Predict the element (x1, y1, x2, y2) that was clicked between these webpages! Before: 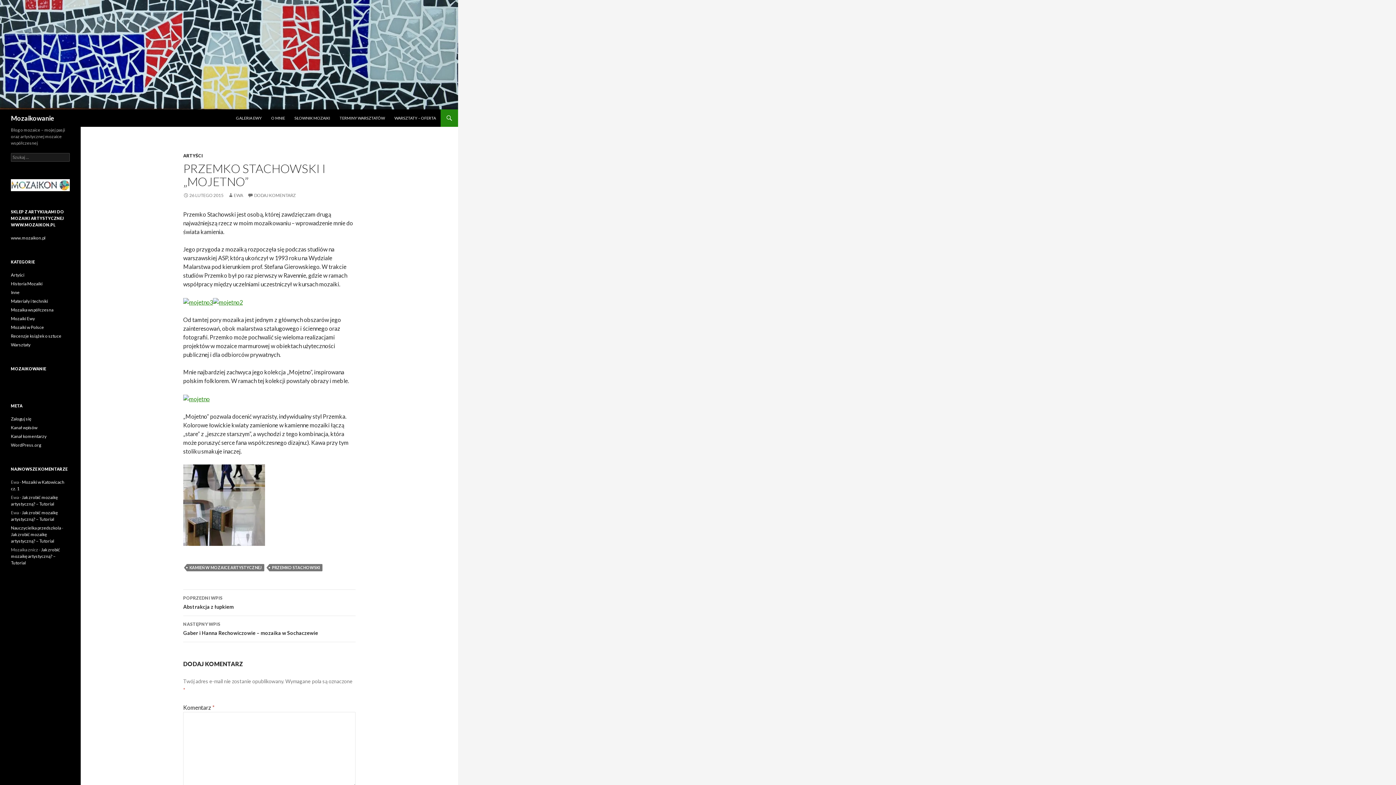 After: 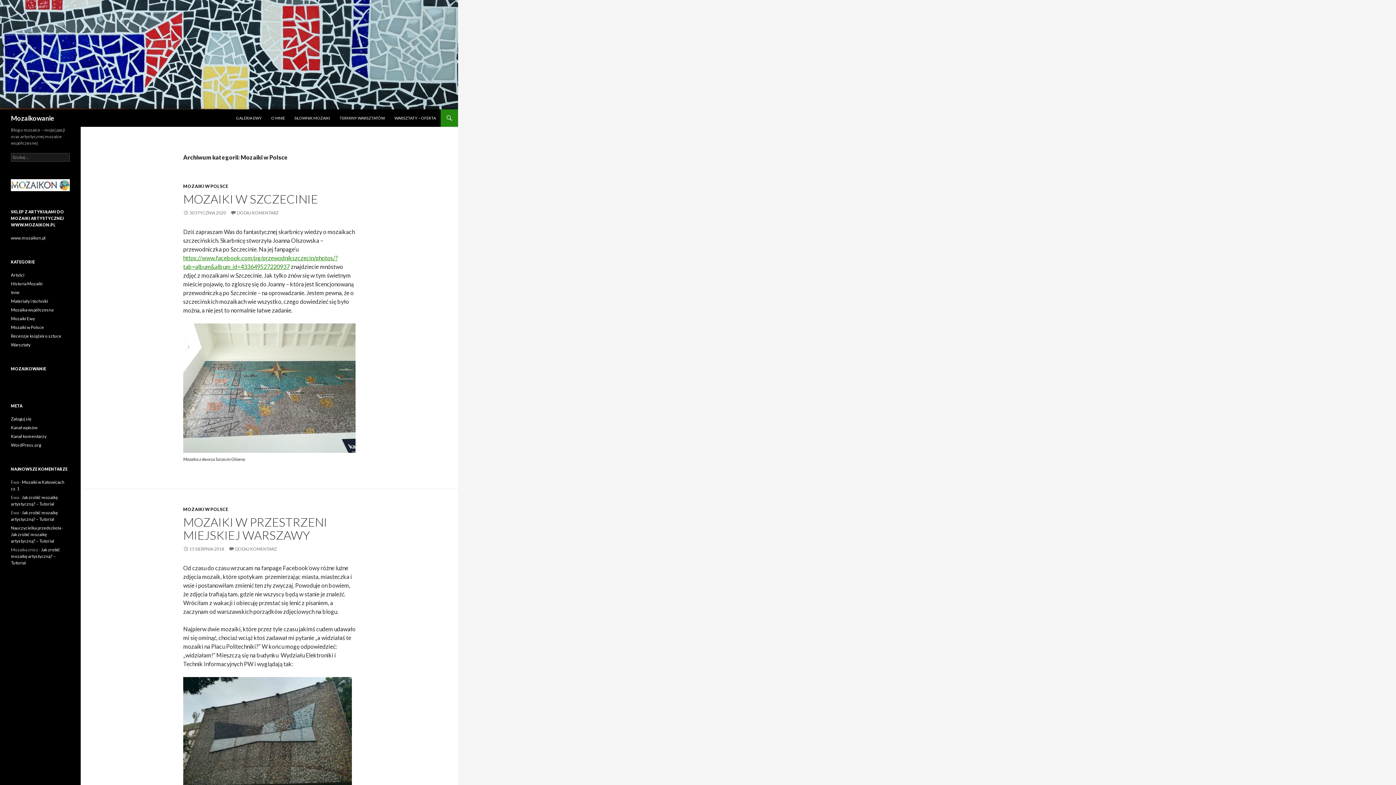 Action: bbox: (10, 324, 44, 330) label: Mozaiki w Polsce